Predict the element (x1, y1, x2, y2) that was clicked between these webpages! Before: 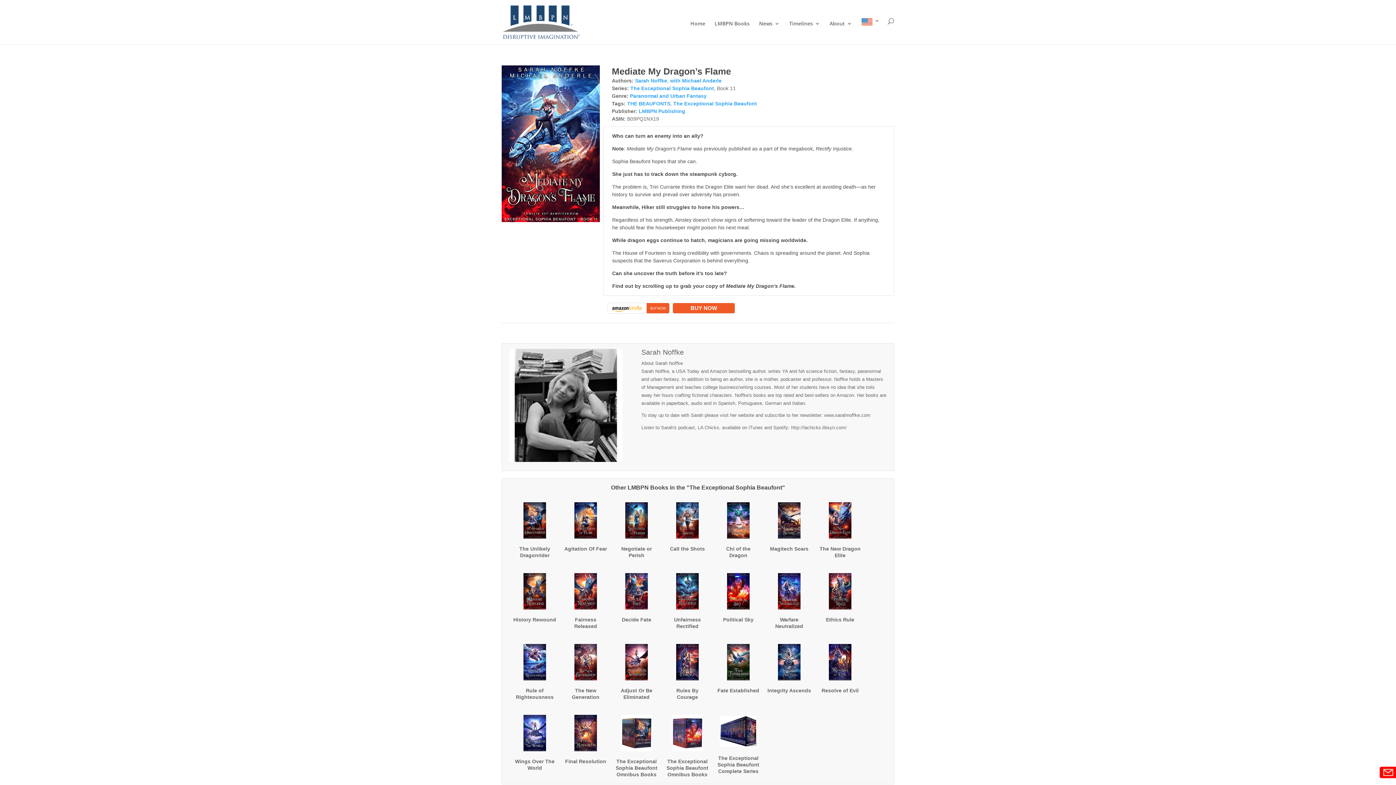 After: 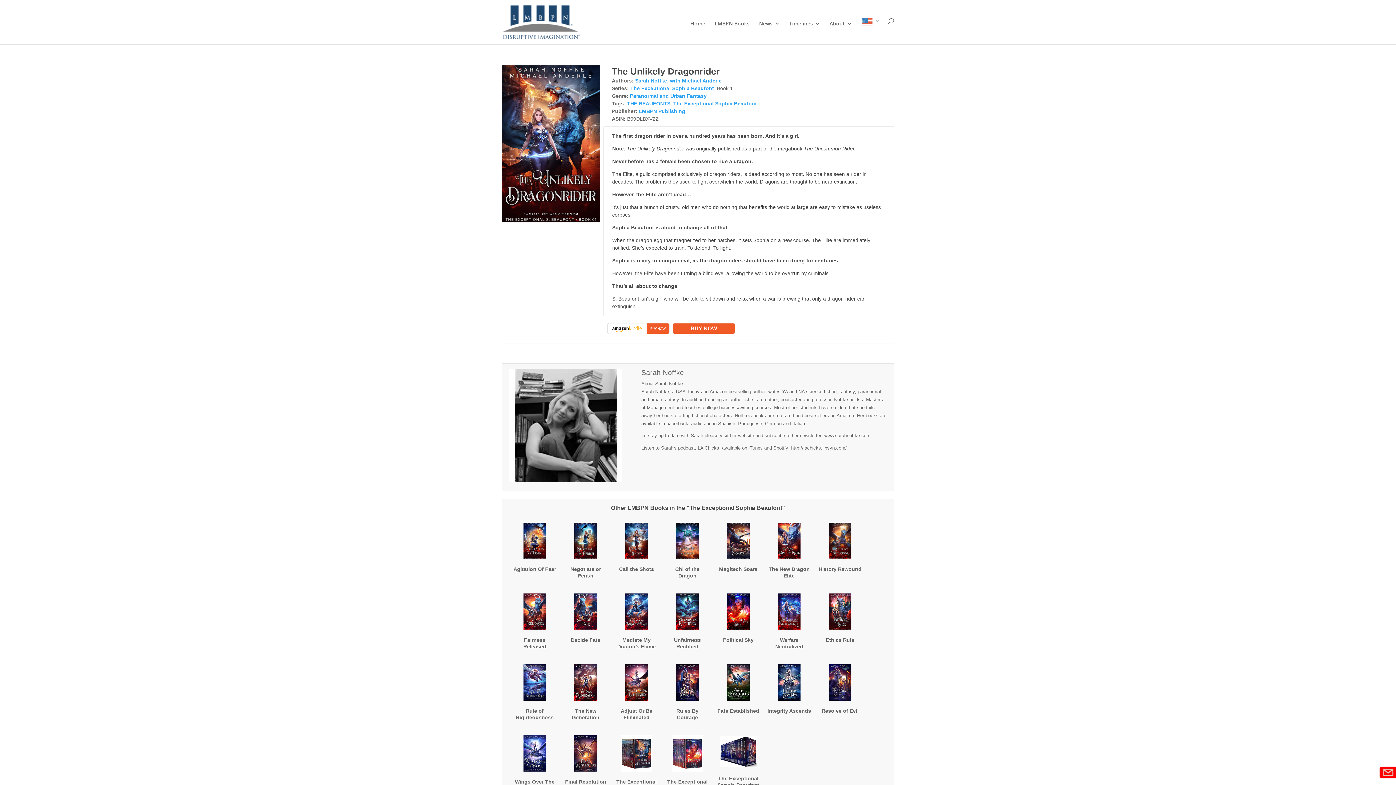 Action: bbox: (516, 502, 553, 542)